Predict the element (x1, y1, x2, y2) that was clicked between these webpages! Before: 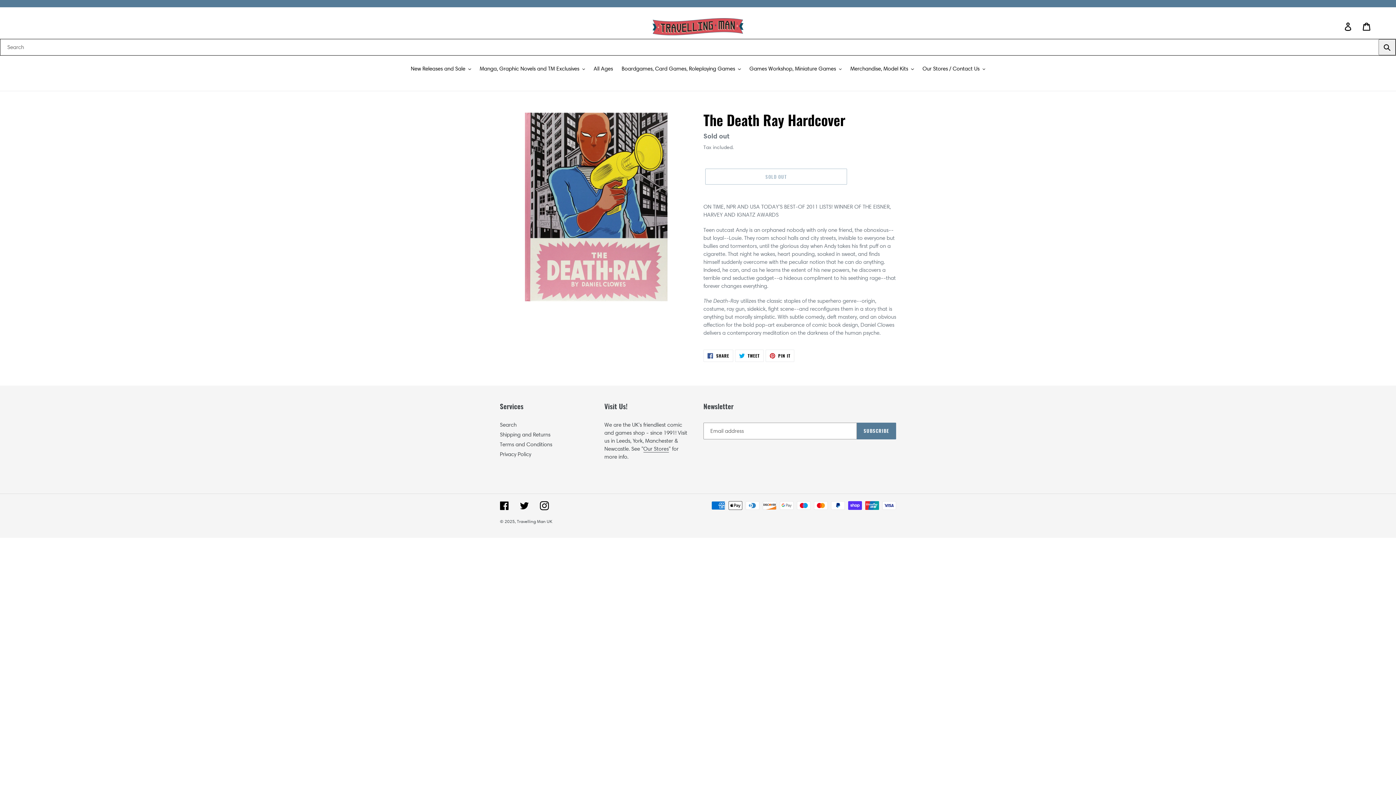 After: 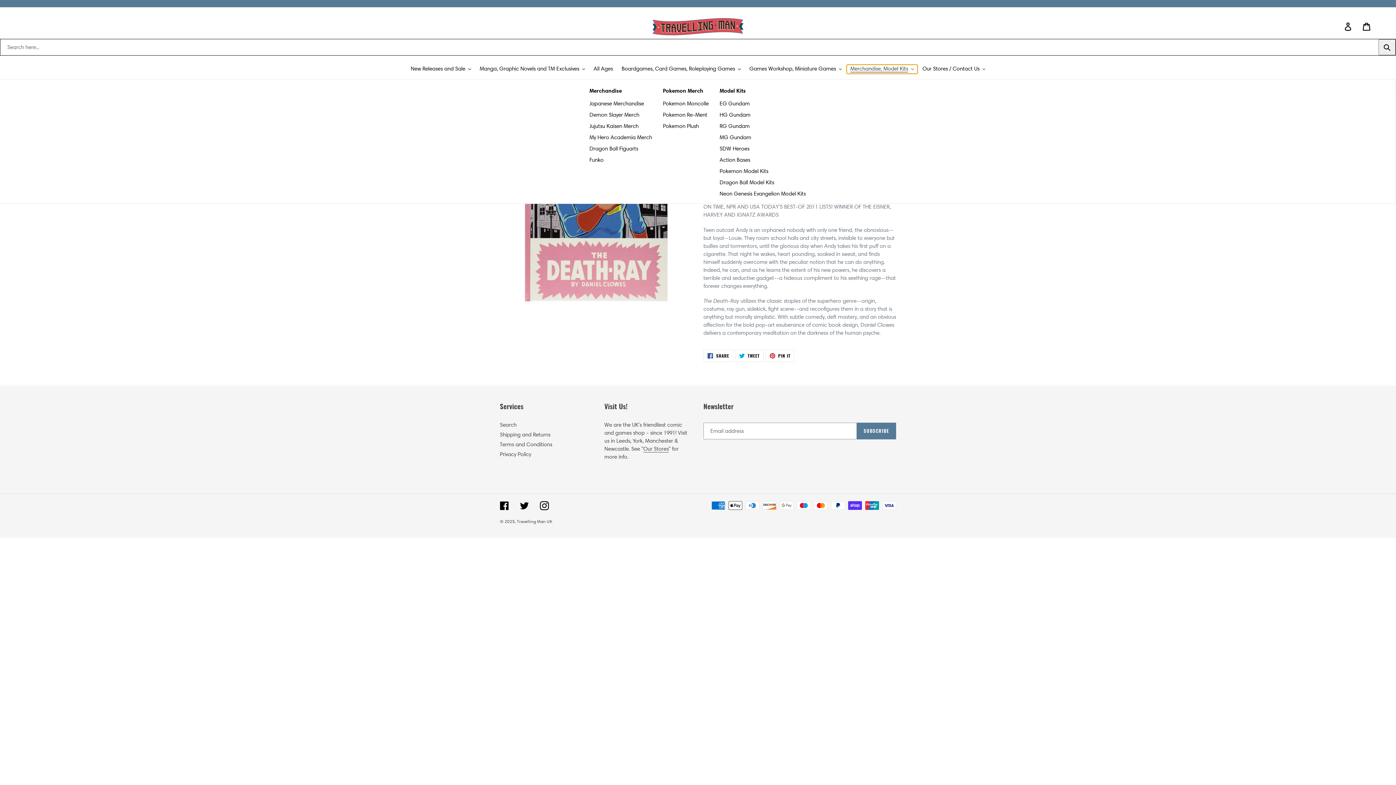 Action: label: Merchandise, Model Kits bbox: (846, 64, 917, 73)